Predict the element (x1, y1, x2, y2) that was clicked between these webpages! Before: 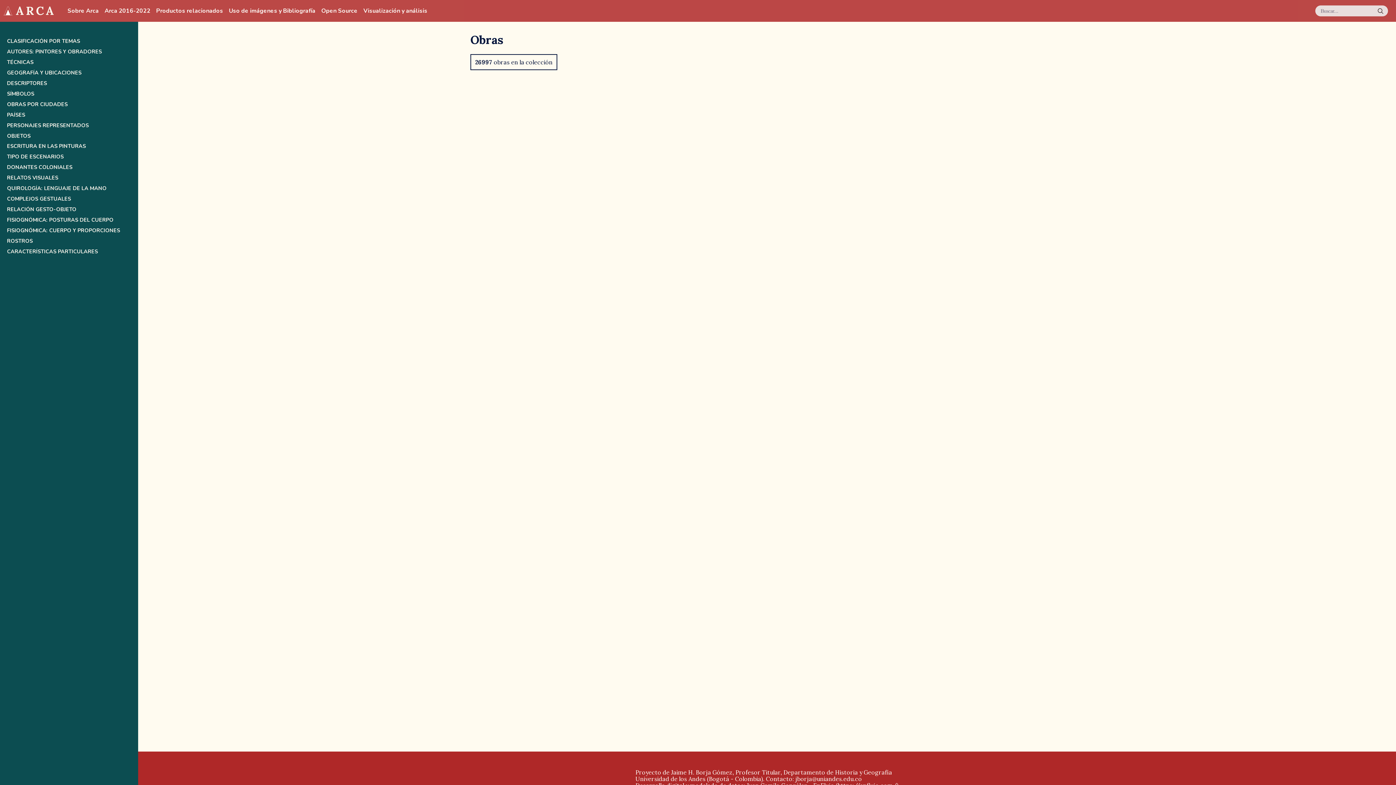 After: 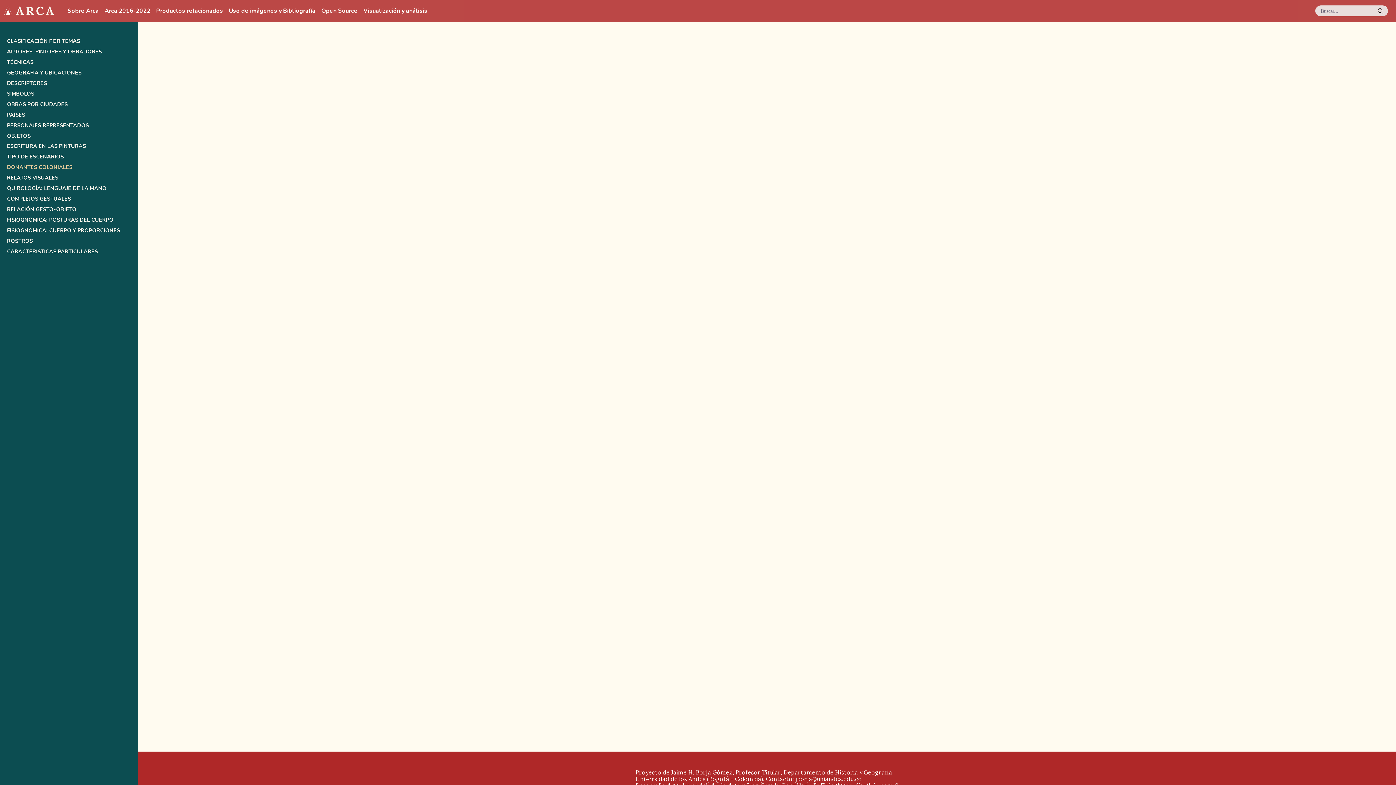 Action: bbox: (6, 164, 131, 170) label: DONANTES COLONIALES